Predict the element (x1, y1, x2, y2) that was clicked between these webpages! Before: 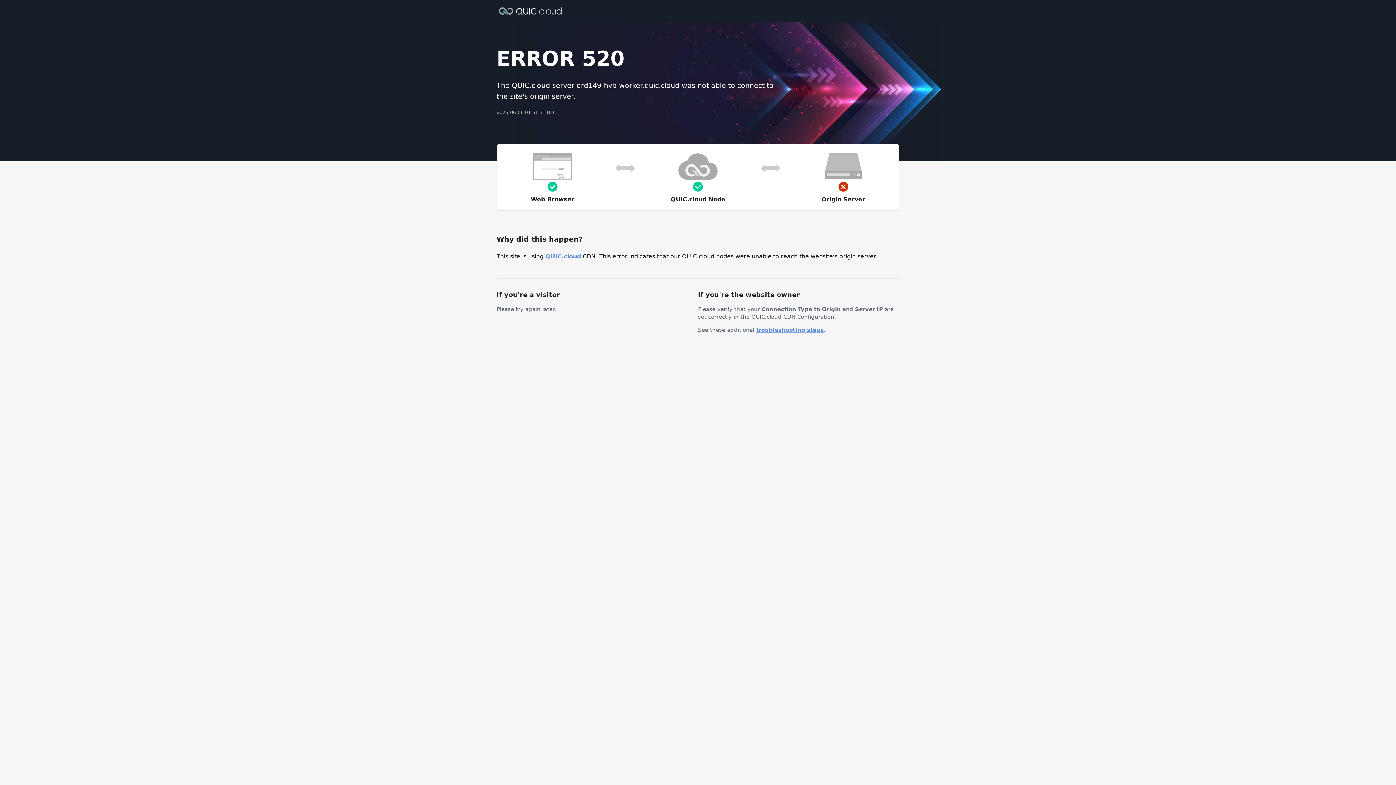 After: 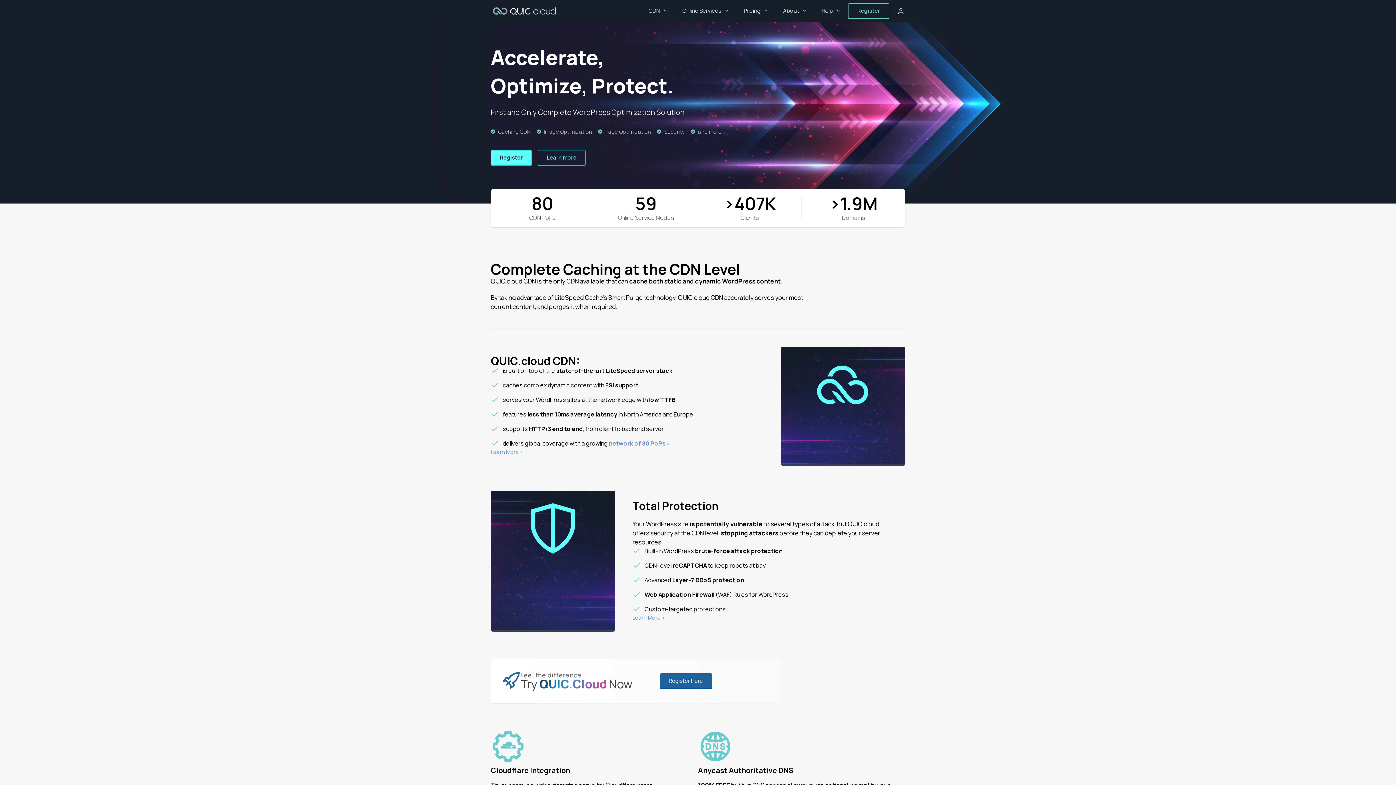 Action: bbox: (496, 6, 564, 14)